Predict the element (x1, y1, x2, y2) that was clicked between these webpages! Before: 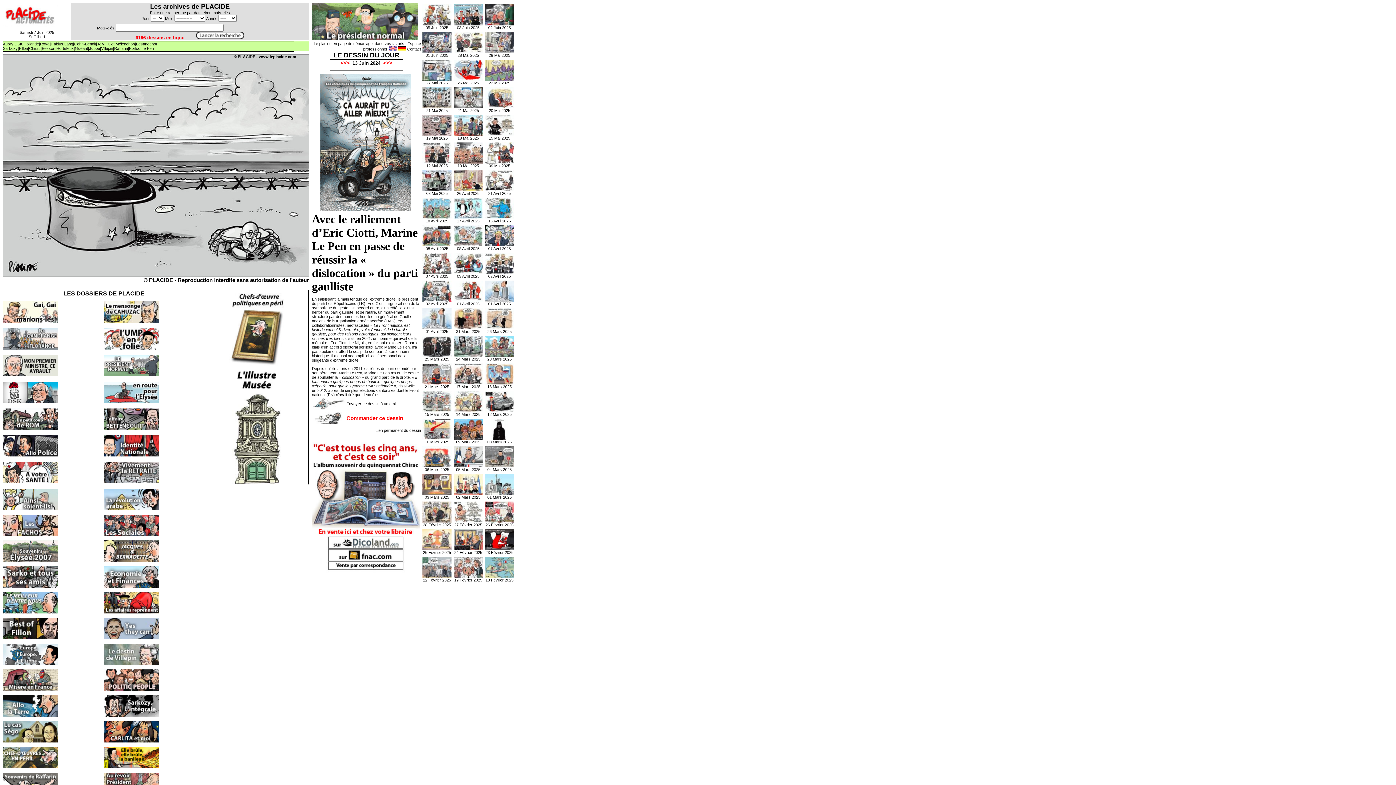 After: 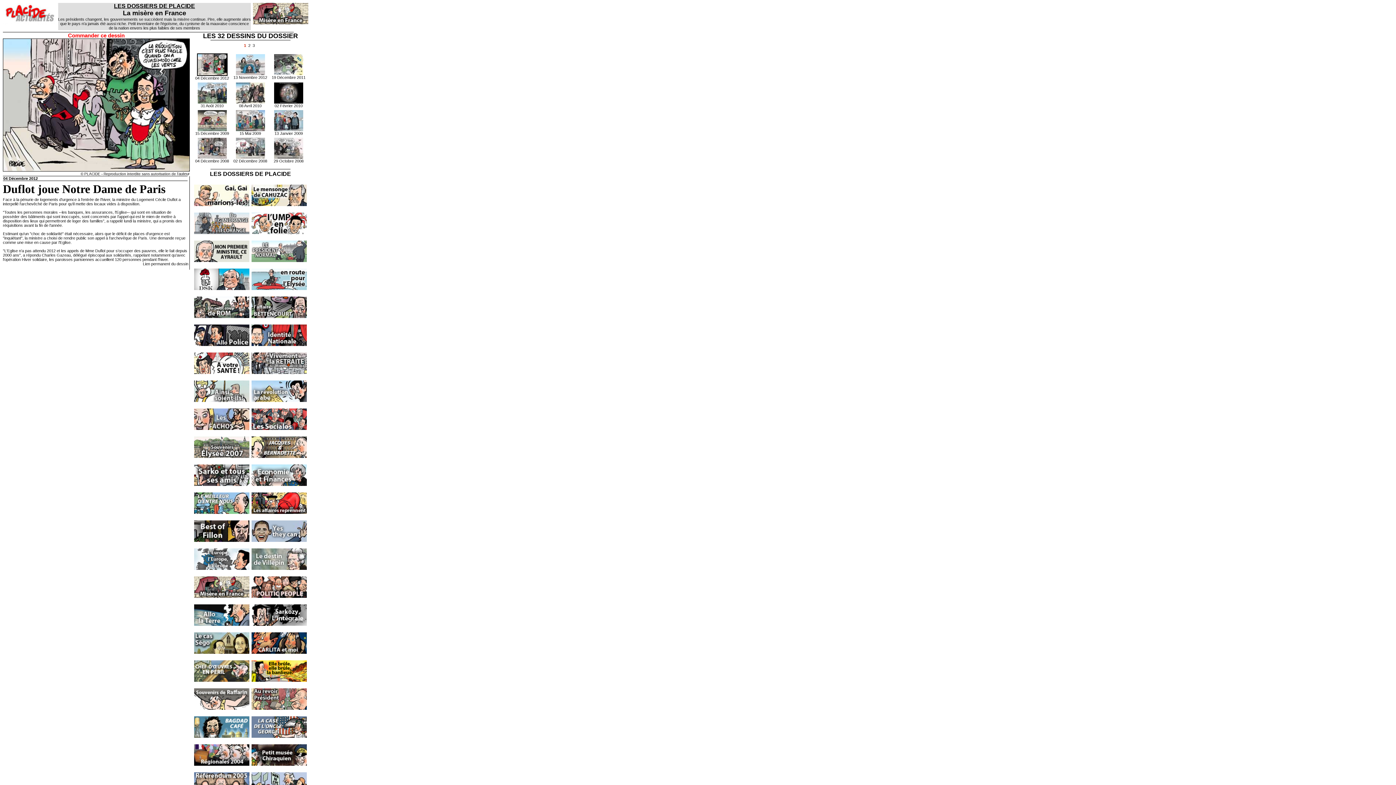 Action: bbox: (2, 687, 58, 692)